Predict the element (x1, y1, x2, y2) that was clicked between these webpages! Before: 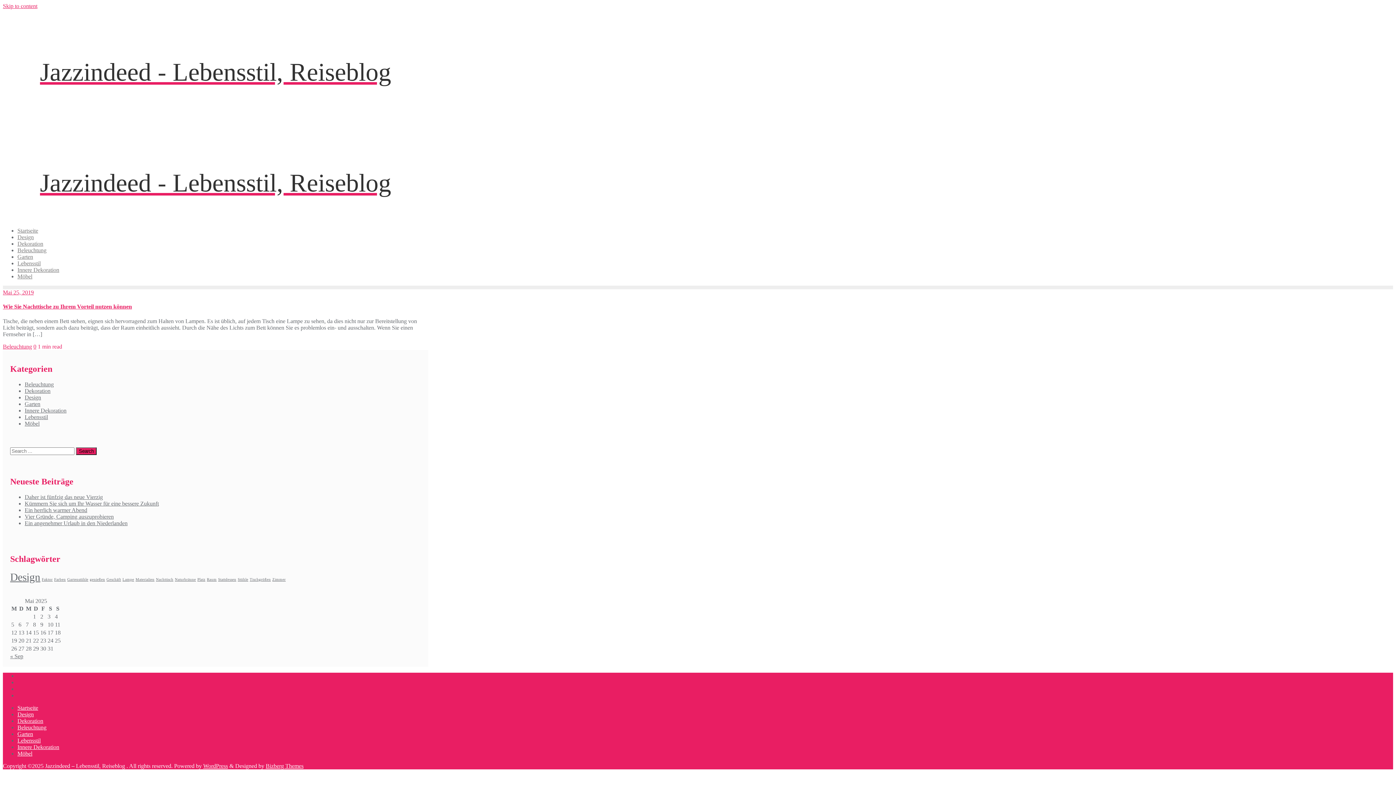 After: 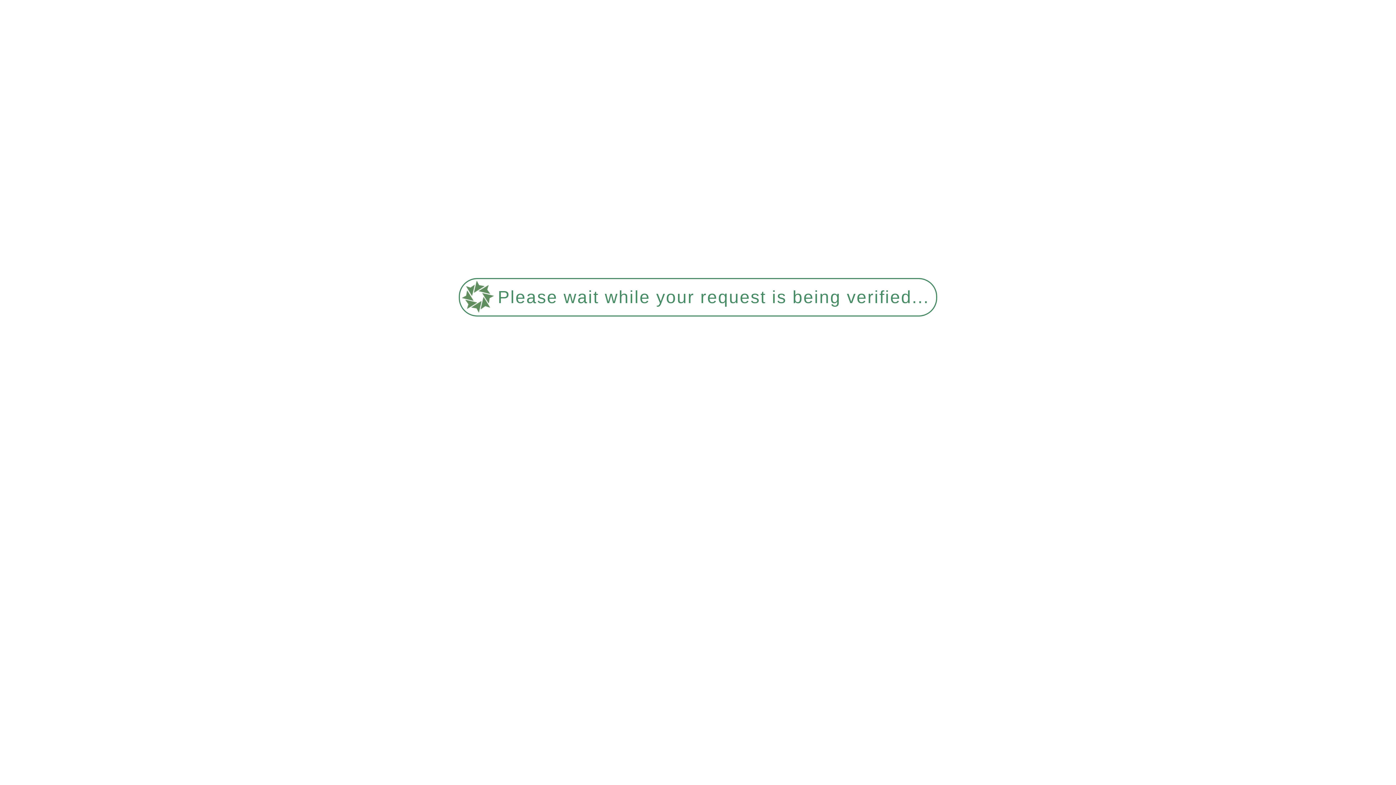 Action: label: Stattdessen (1 Eintrag) bbox: (218, 577, 236, 581)